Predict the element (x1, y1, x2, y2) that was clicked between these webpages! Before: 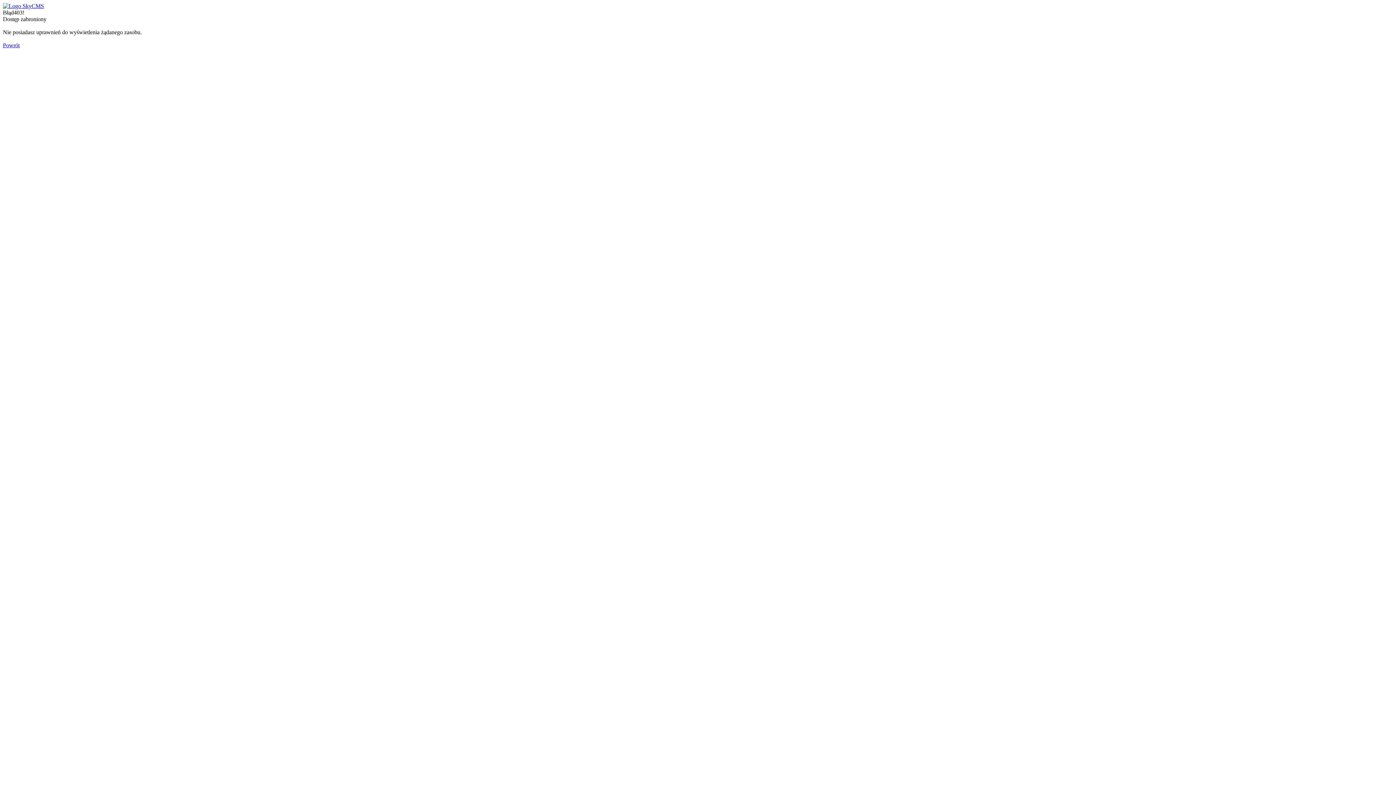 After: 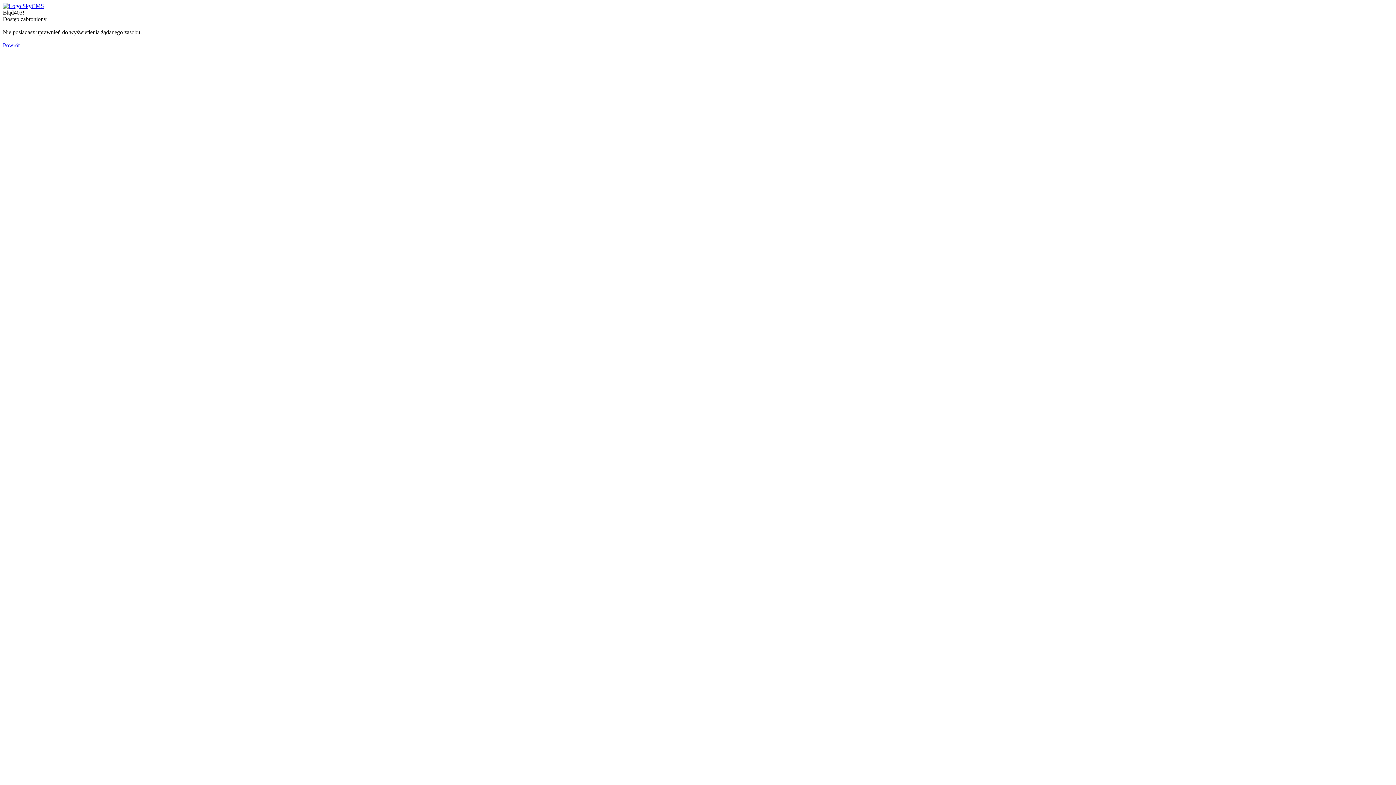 Action: bbox: (2, 42, 19, 48) label: Powrót